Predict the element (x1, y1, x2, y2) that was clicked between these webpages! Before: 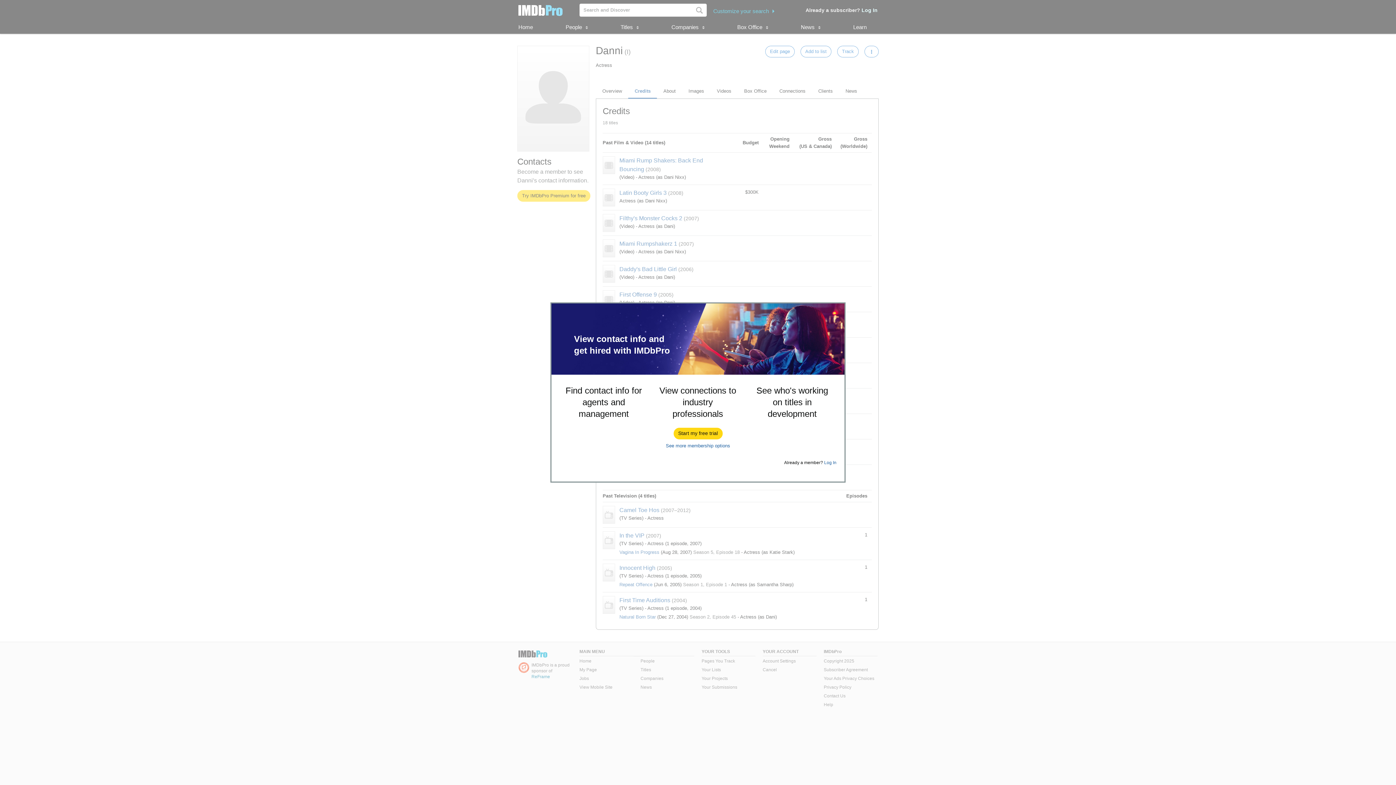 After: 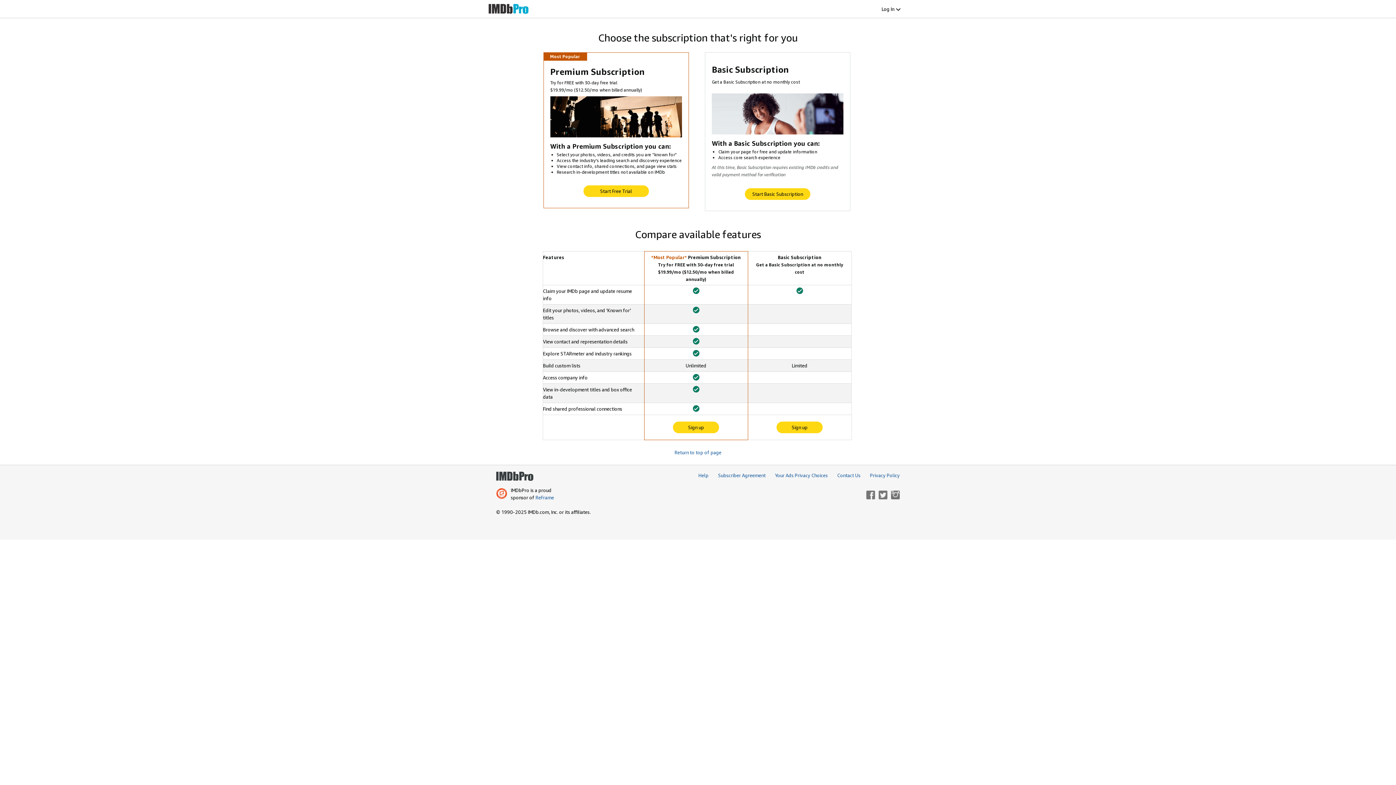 Action: bbox: (666, 443, 730, 448) label: See more membership options